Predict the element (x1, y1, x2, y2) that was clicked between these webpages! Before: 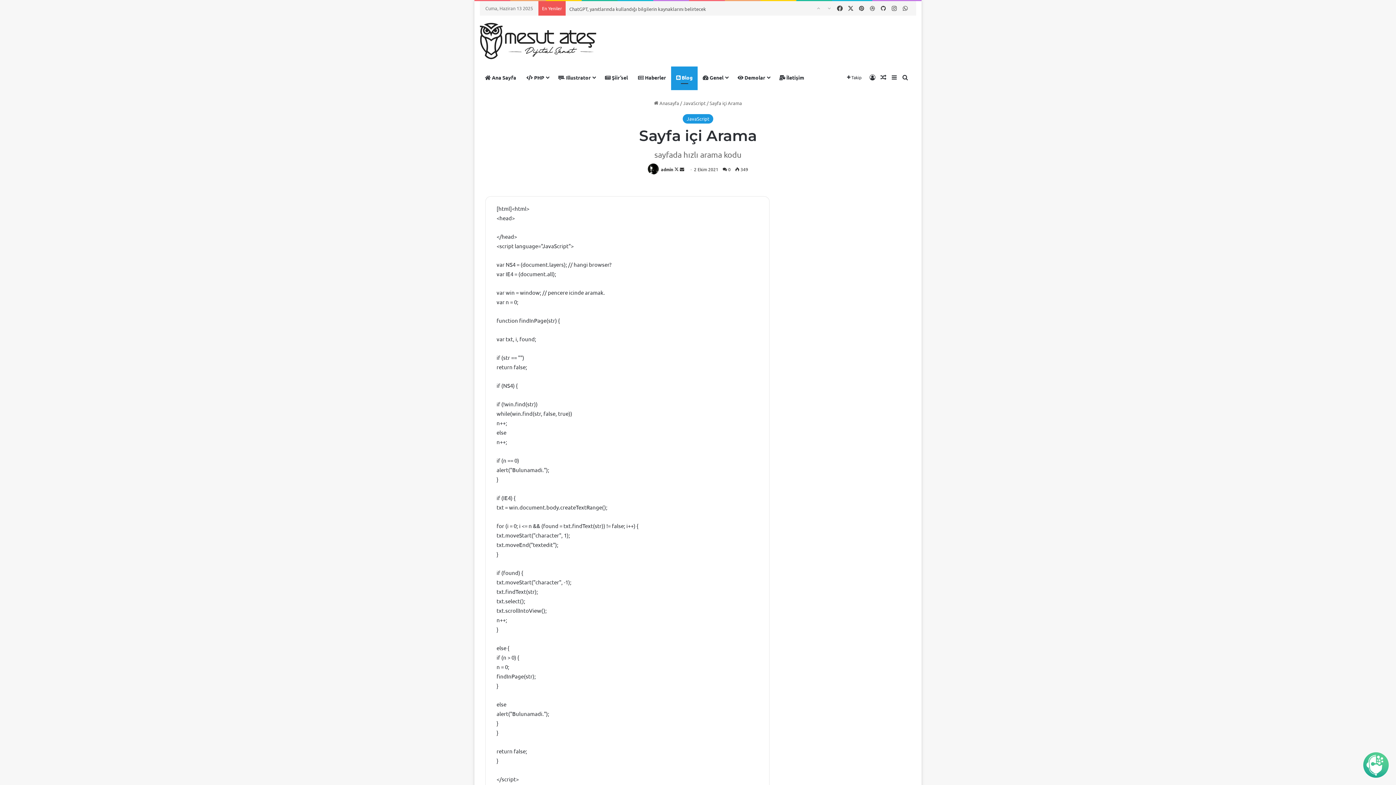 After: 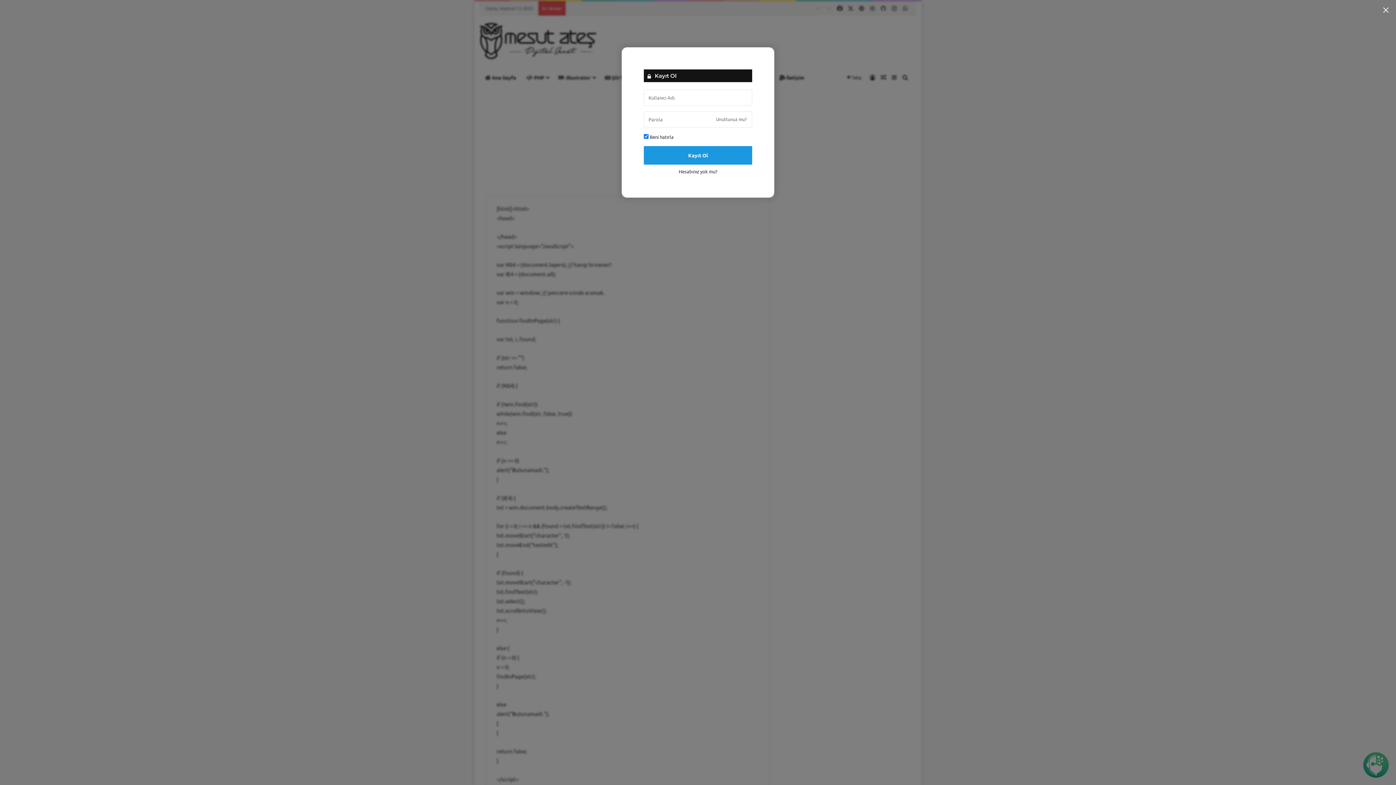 Action: label: Kayıt Ol bbox: (867, 66, 878, 88)